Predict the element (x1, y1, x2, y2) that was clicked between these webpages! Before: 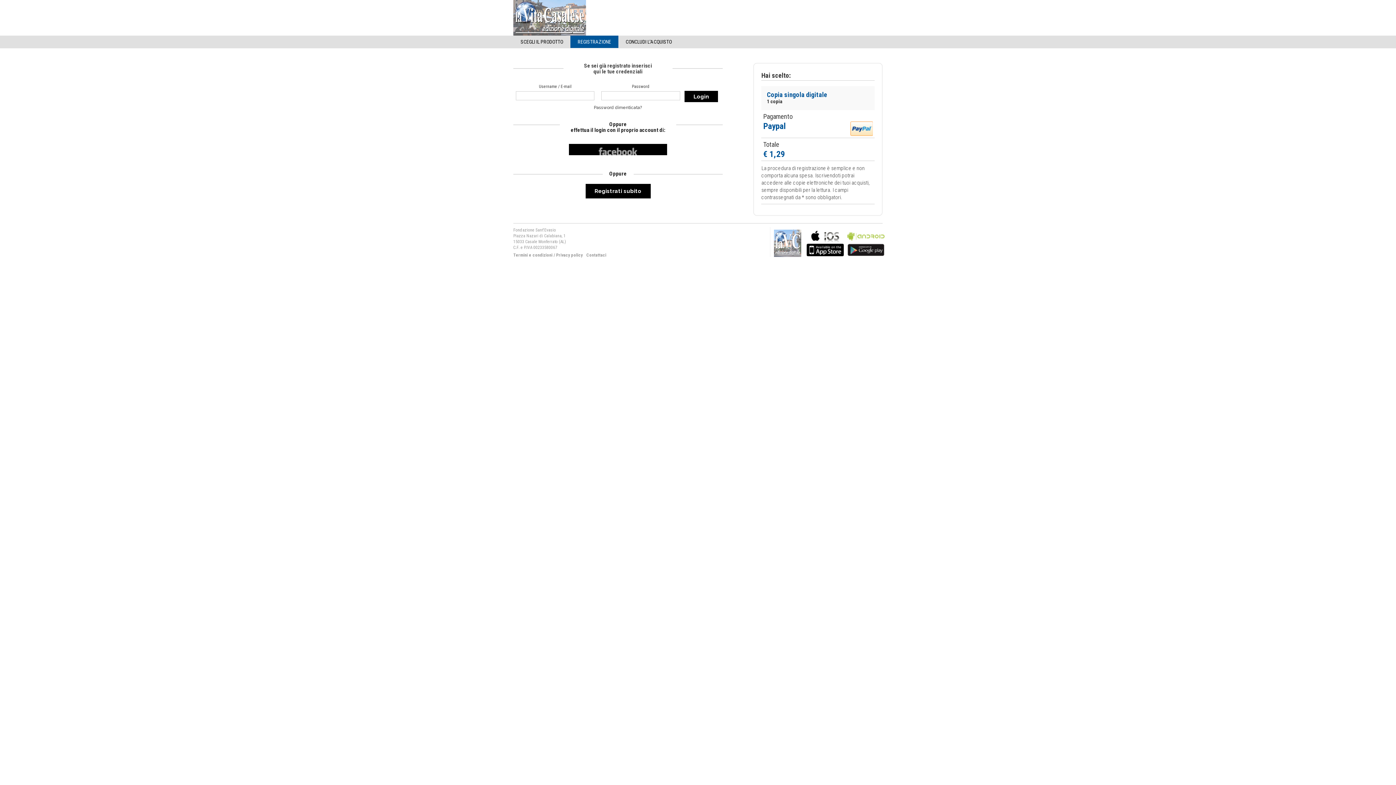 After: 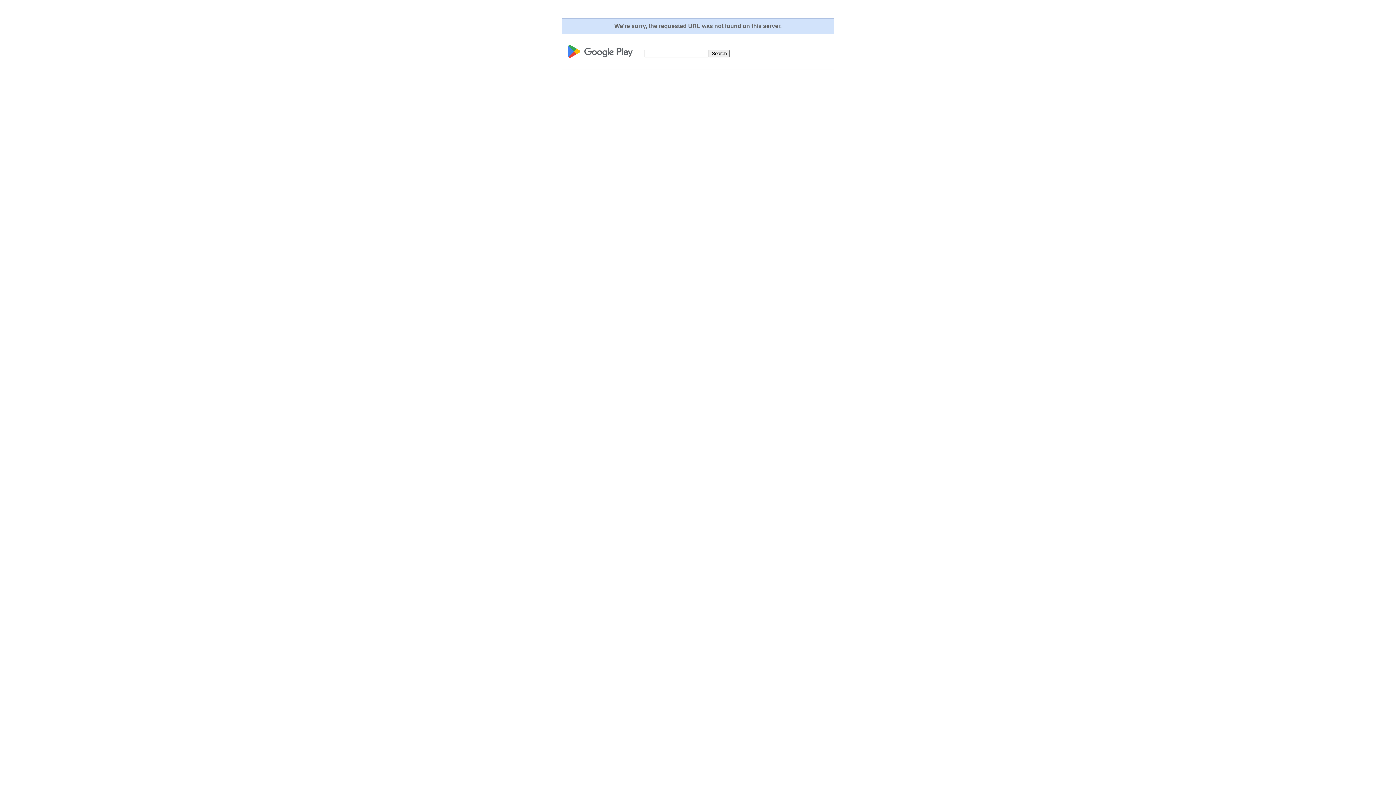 Action: bbox: (847, 228, 884, 256) label: bla 